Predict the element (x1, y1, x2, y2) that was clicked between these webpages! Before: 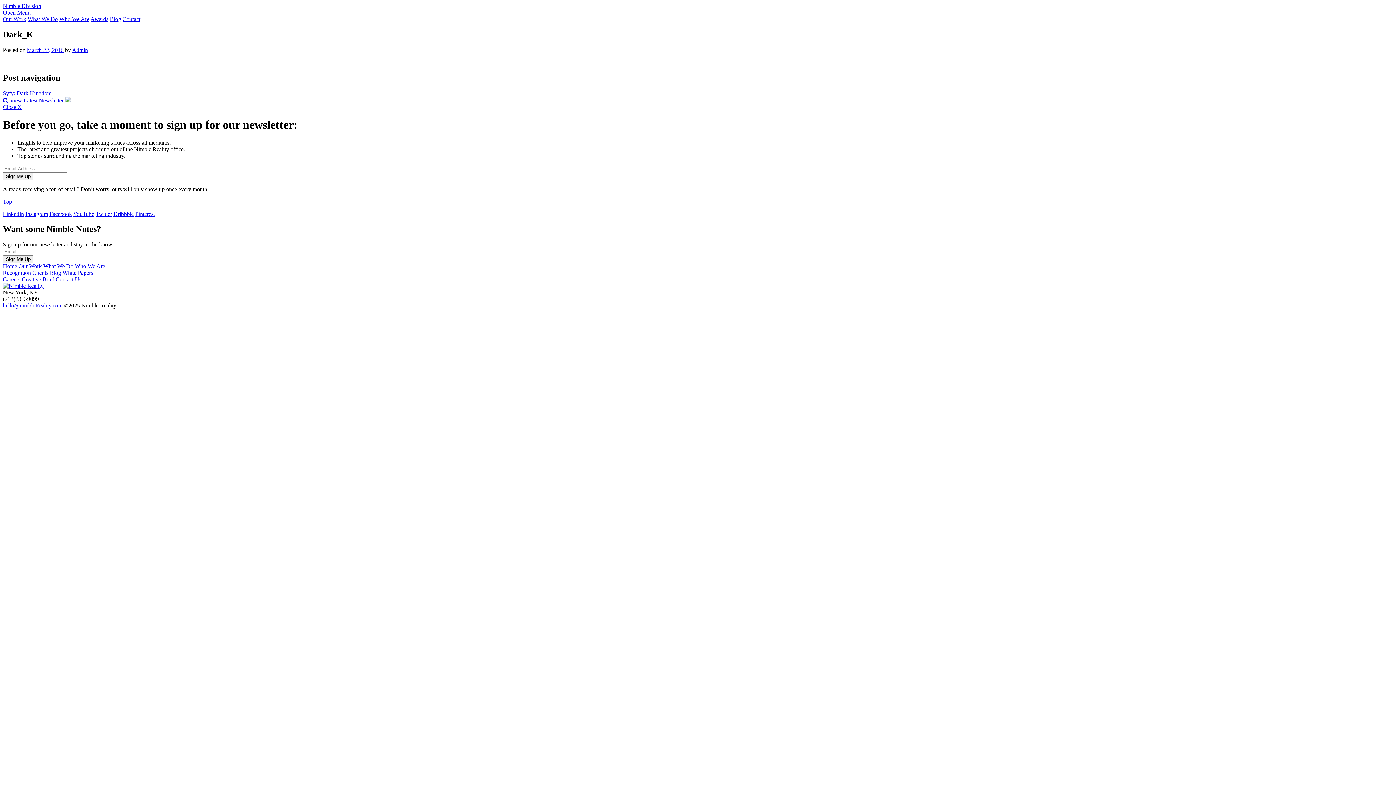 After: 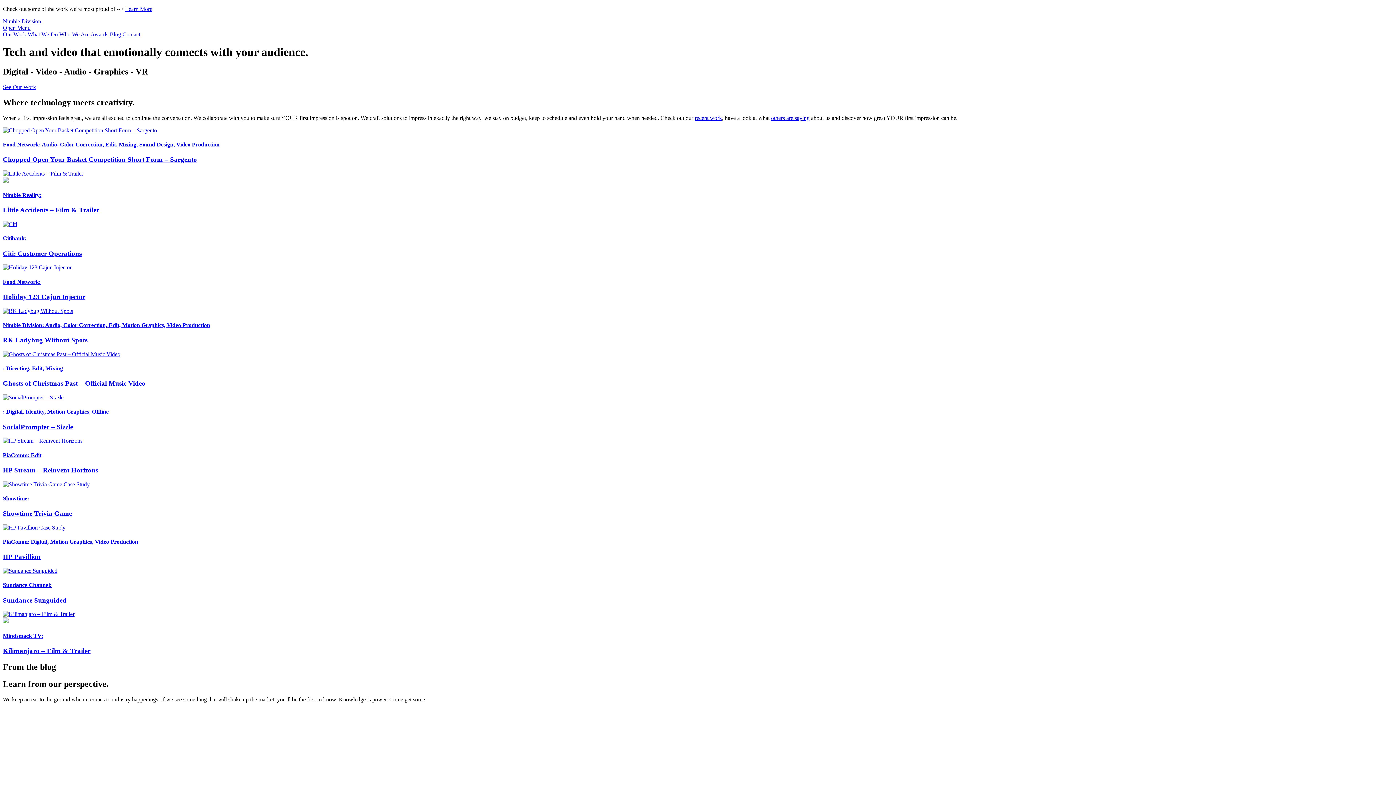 Action: label: Home bbox: (2, 263, 17, 269)